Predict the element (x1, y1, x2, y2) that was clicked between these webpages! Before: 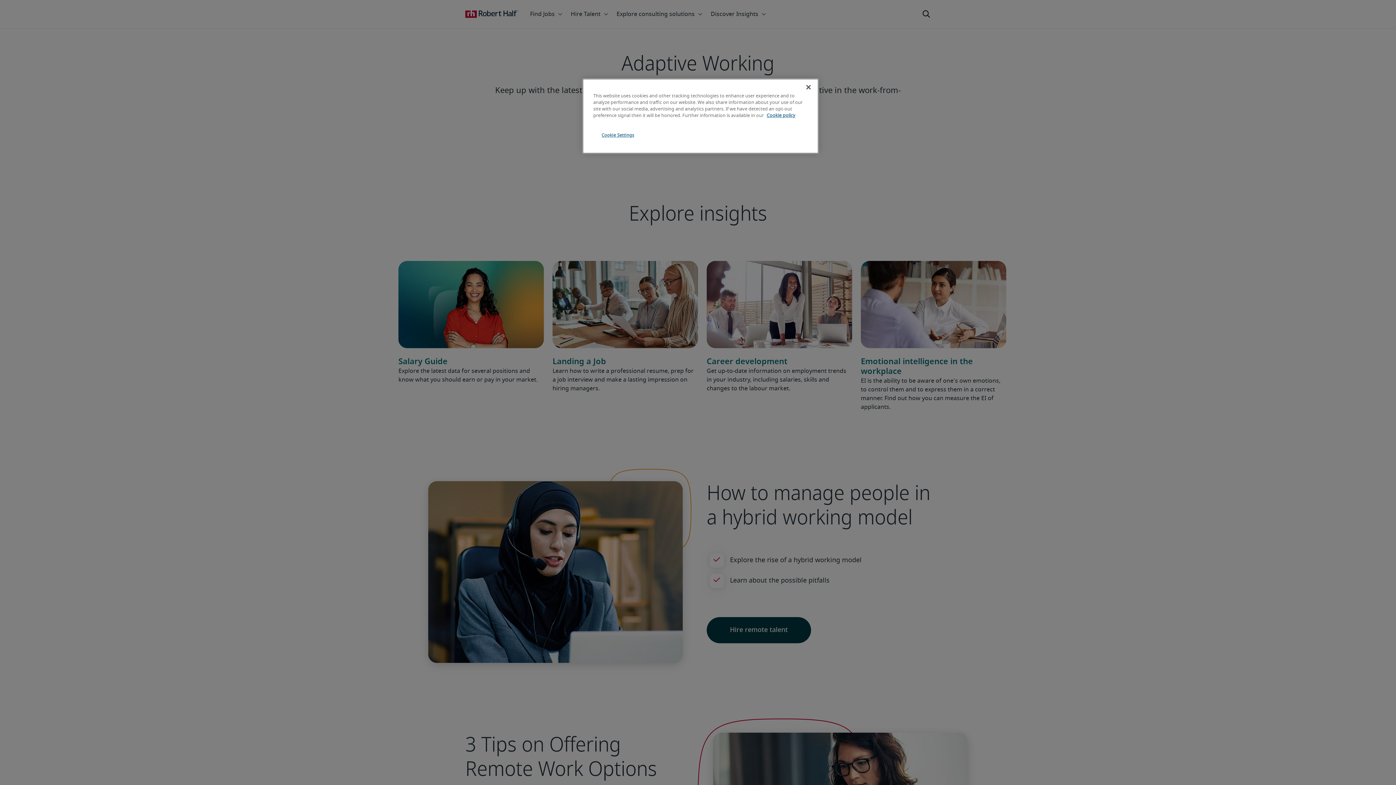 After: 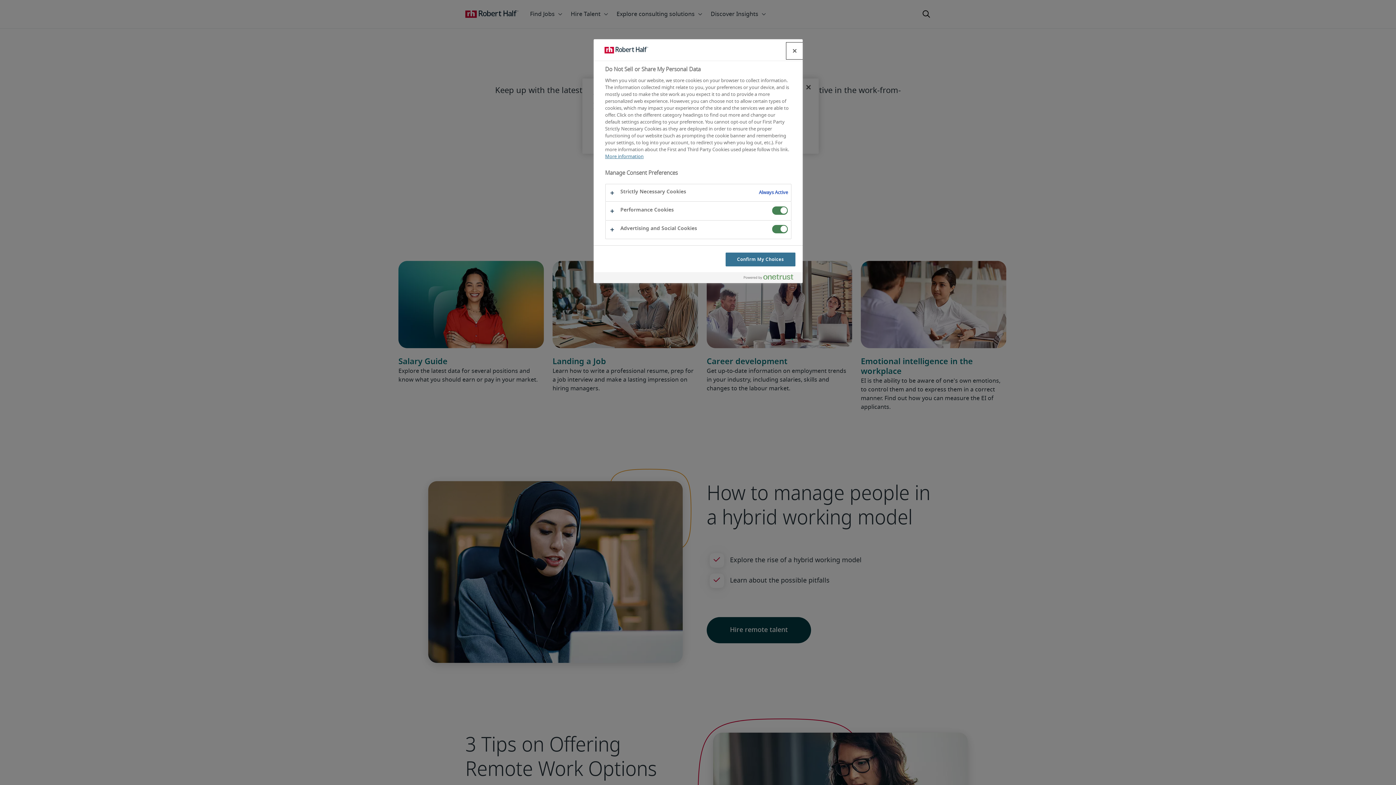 Action: bbox: (593, 128, 642, 142) label: Cookie Settings